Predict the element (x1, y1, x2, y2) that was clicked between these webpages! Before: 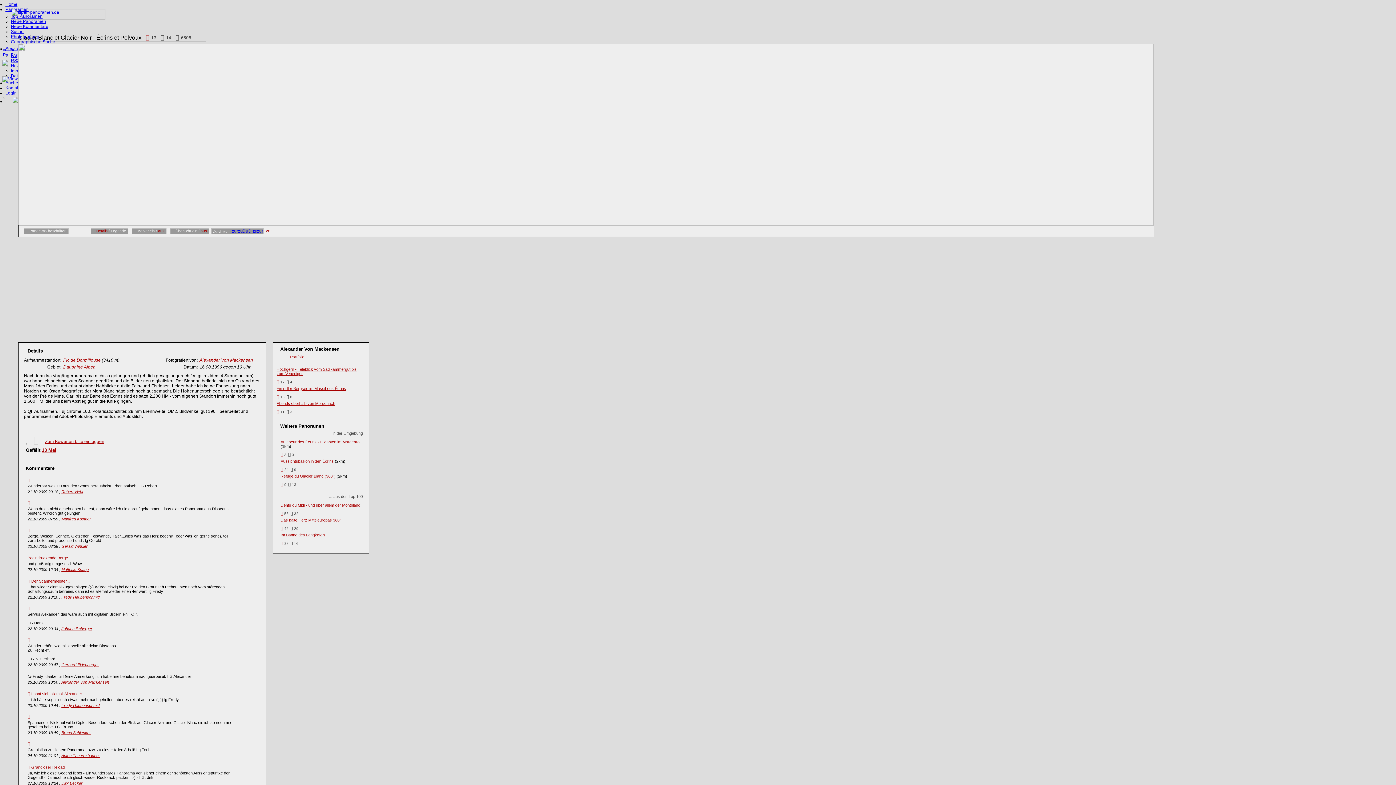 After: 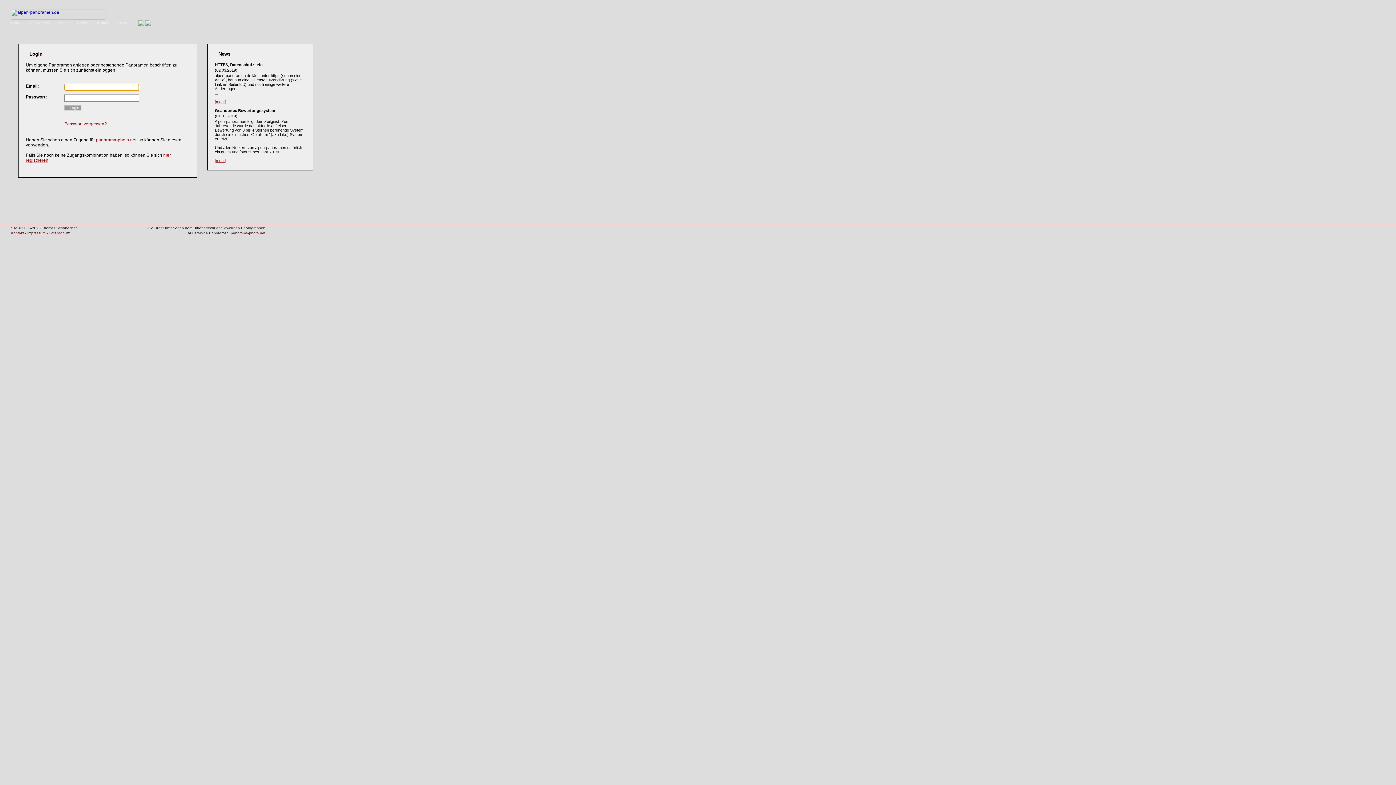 Action: bbox: (45, 439, 104, 444) label: Zum Bewerten bitte einloggen